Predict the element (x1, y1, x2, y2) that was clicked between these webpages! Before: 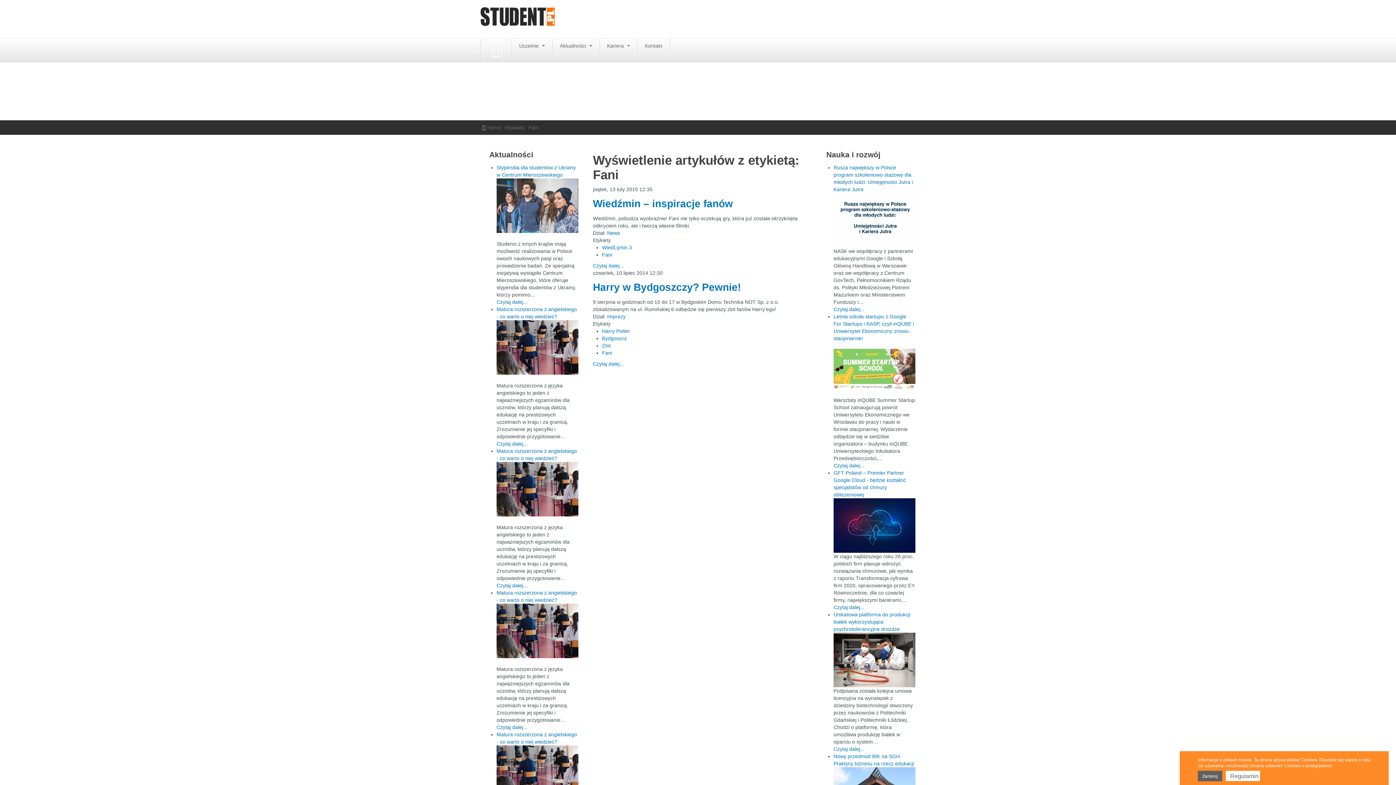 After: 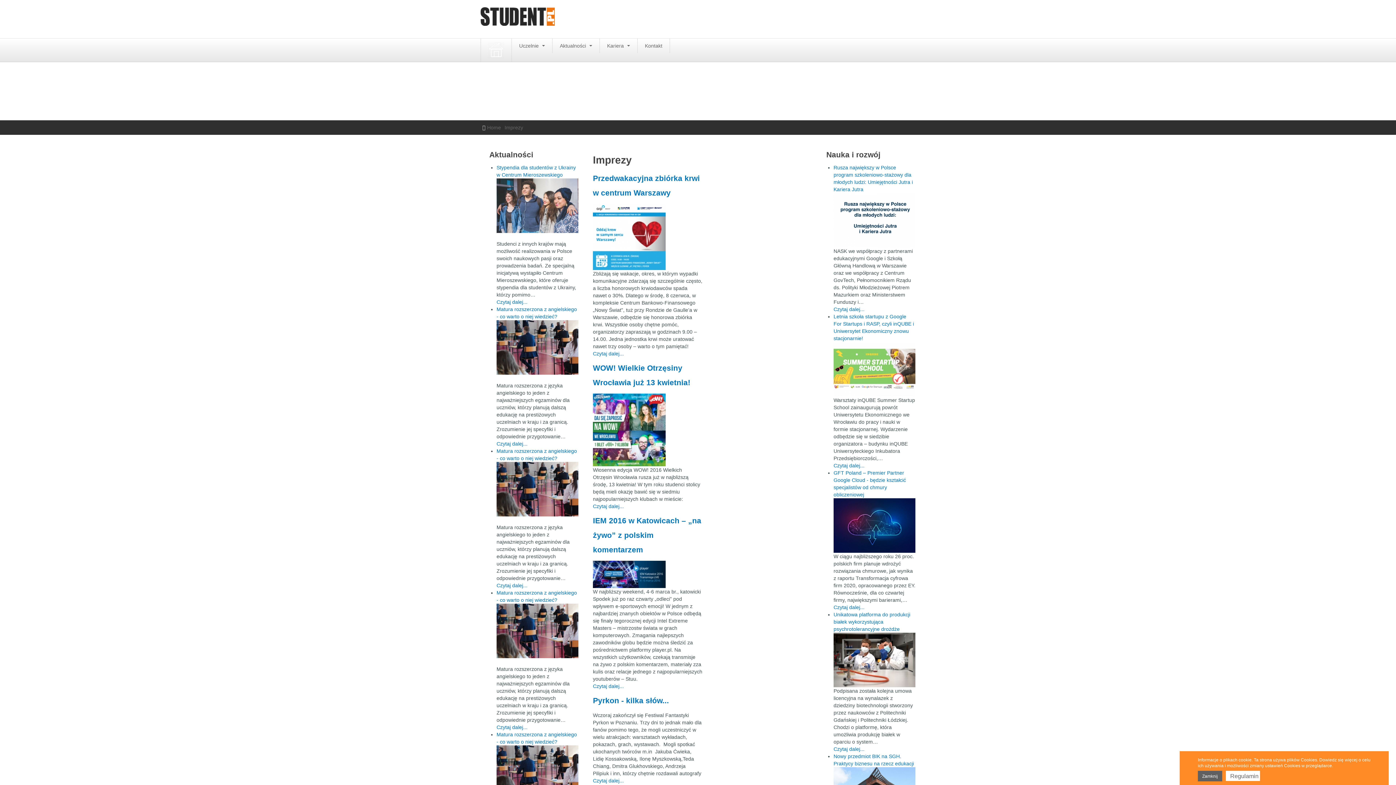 Action: bbox: (607, 313, 625, 319) label: Imprezy